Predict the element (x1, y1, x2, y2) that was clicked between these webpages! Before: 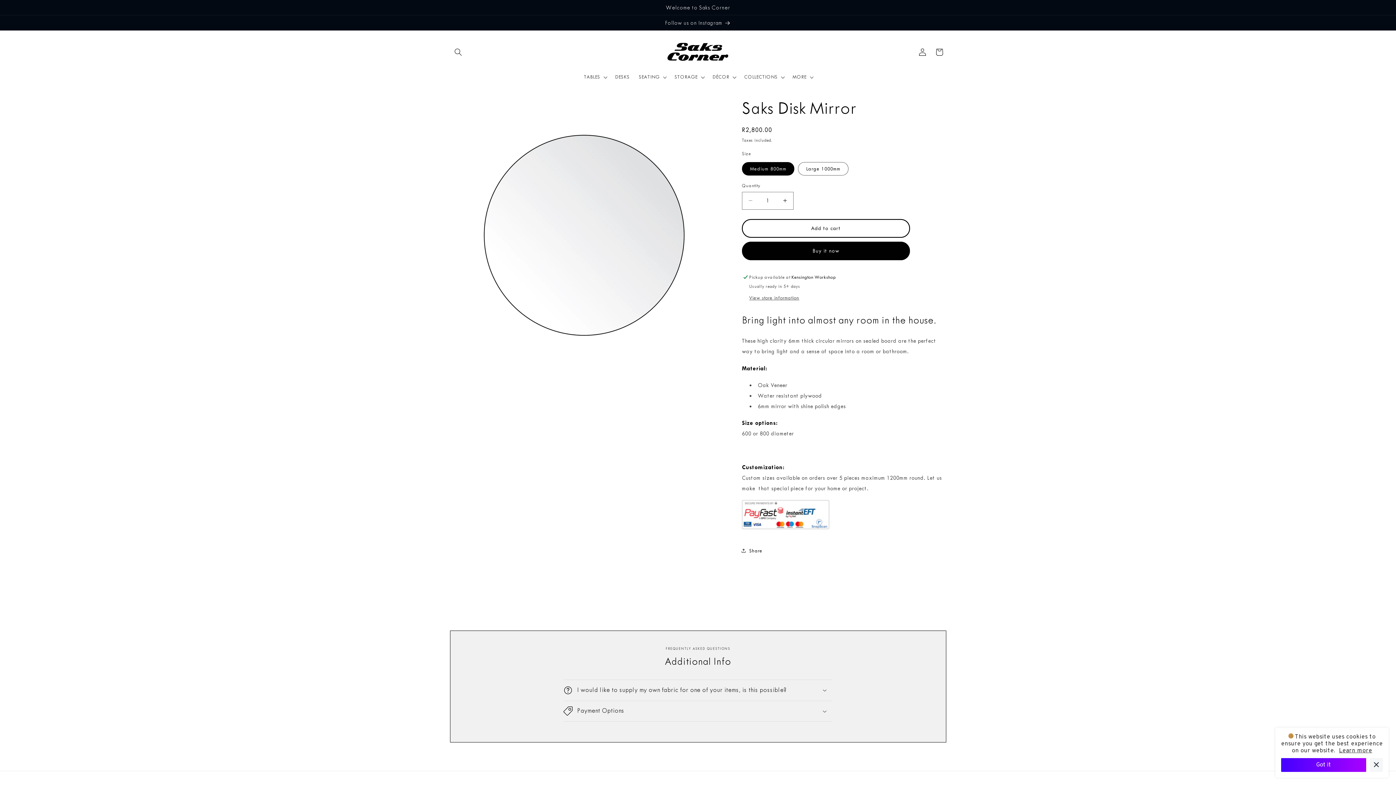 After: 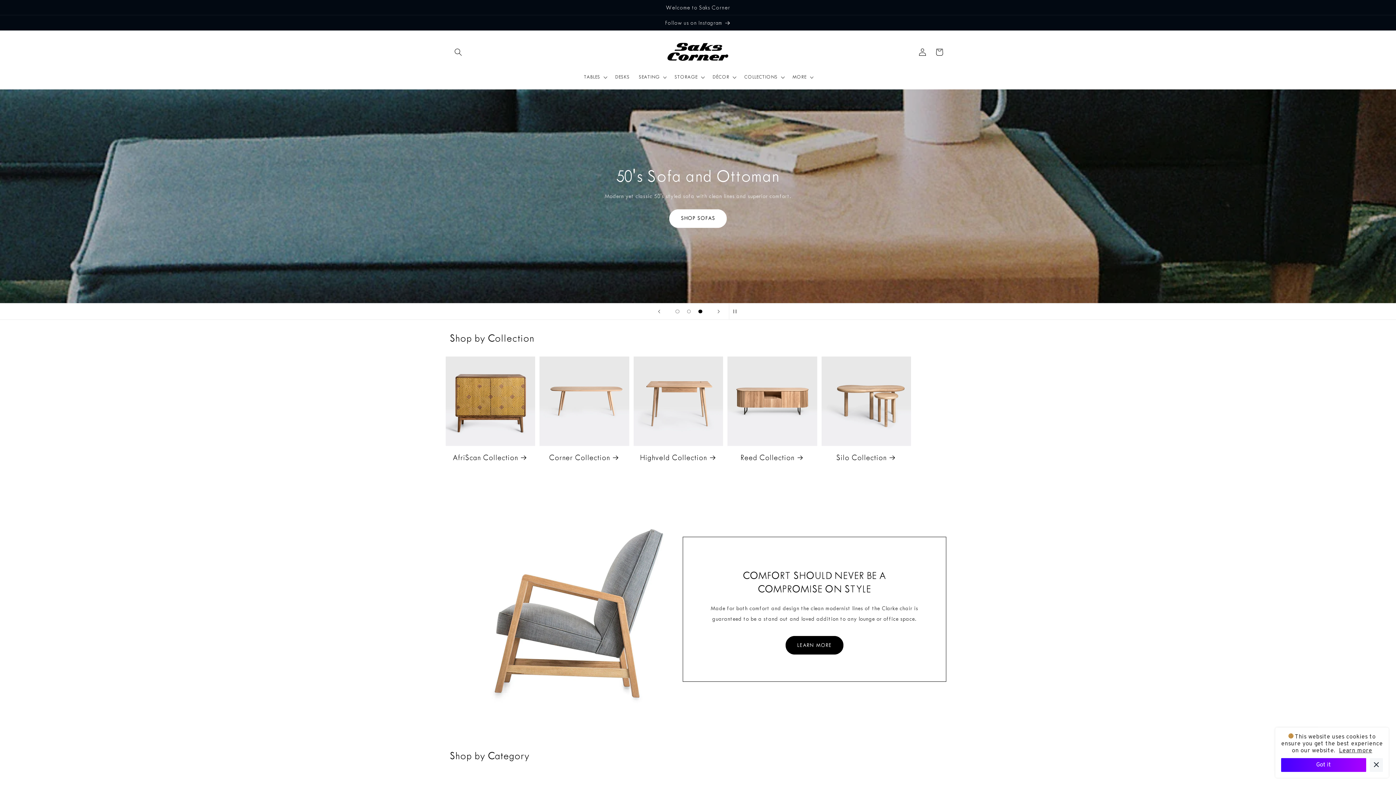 Action: bbox: (658, 34, 737, 69)